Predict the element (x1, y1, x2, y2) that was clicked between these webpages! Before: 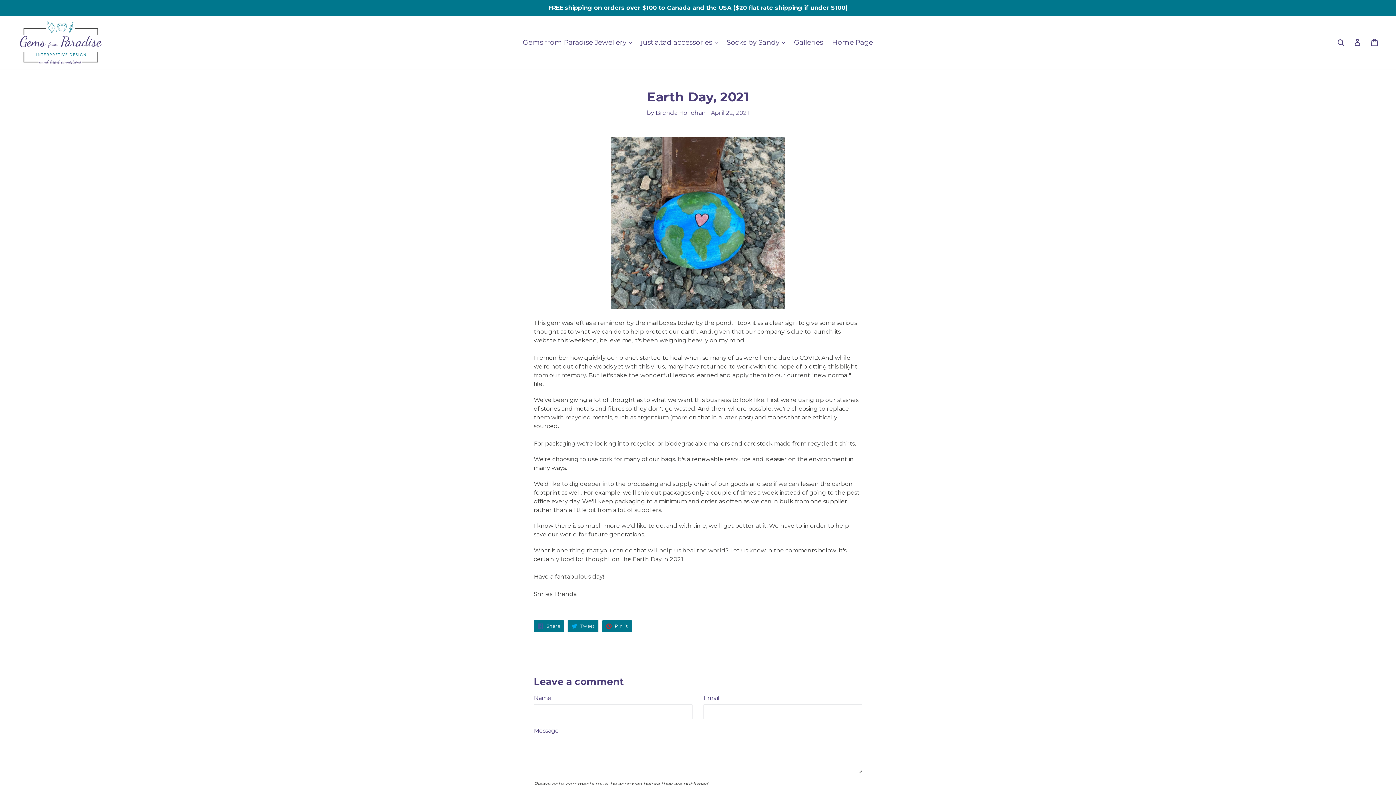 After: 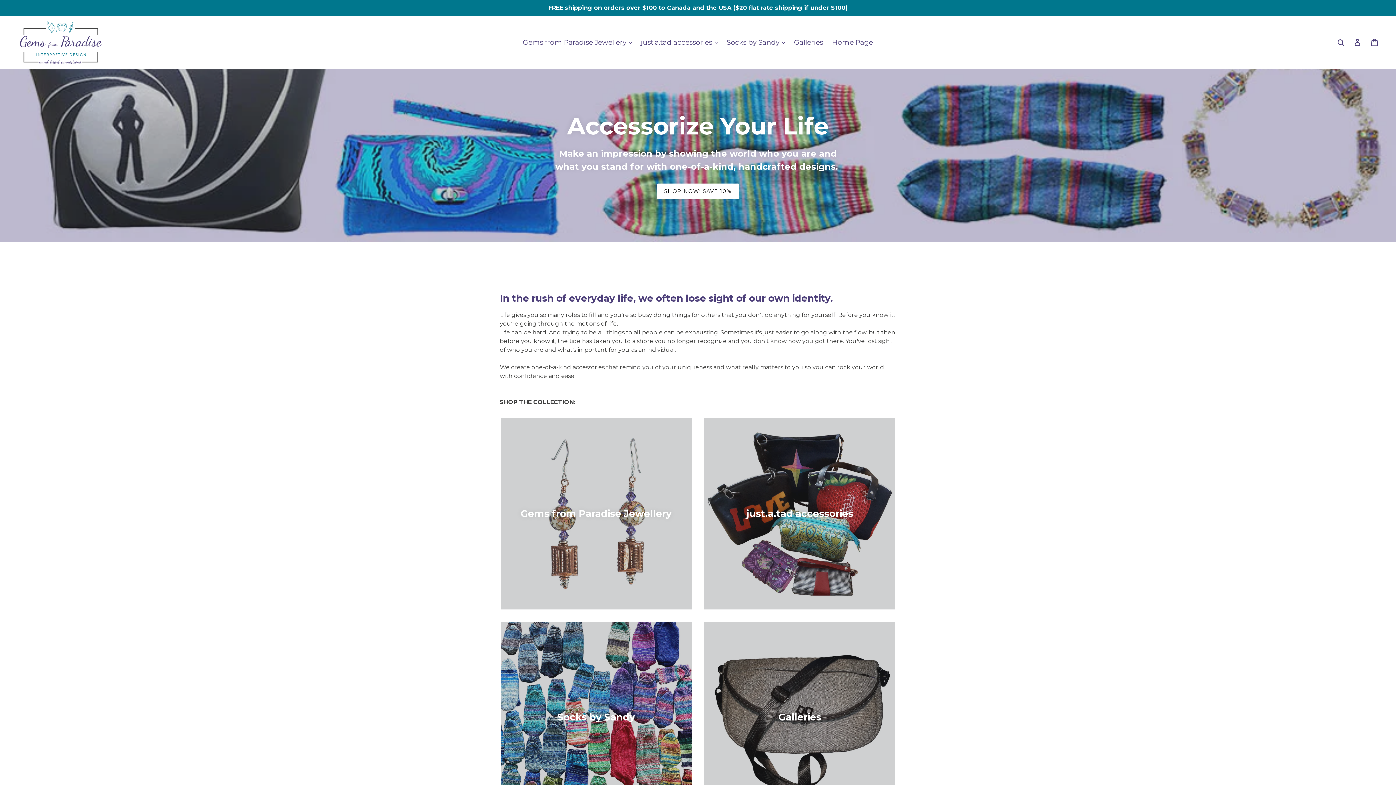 Action: bbox: (20, 21, 101, 63)